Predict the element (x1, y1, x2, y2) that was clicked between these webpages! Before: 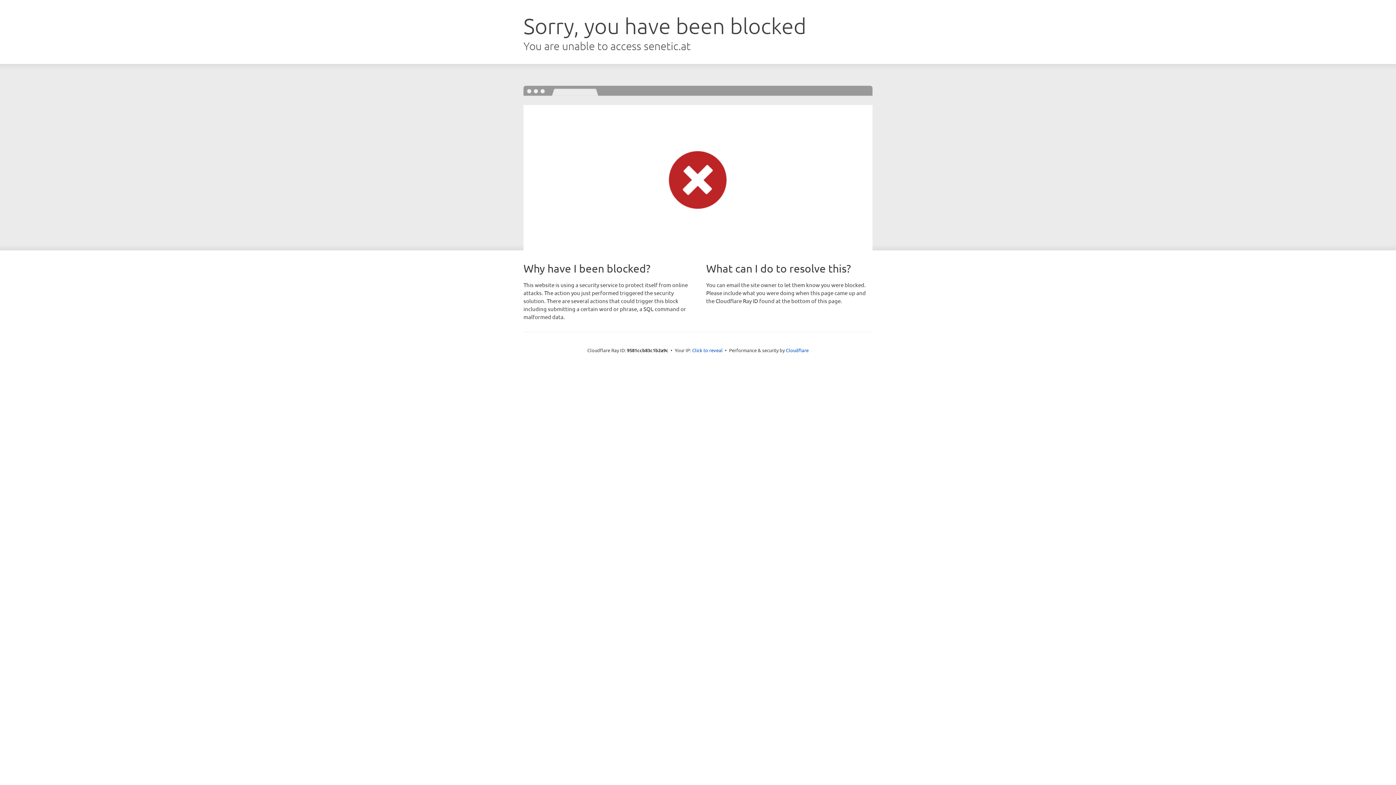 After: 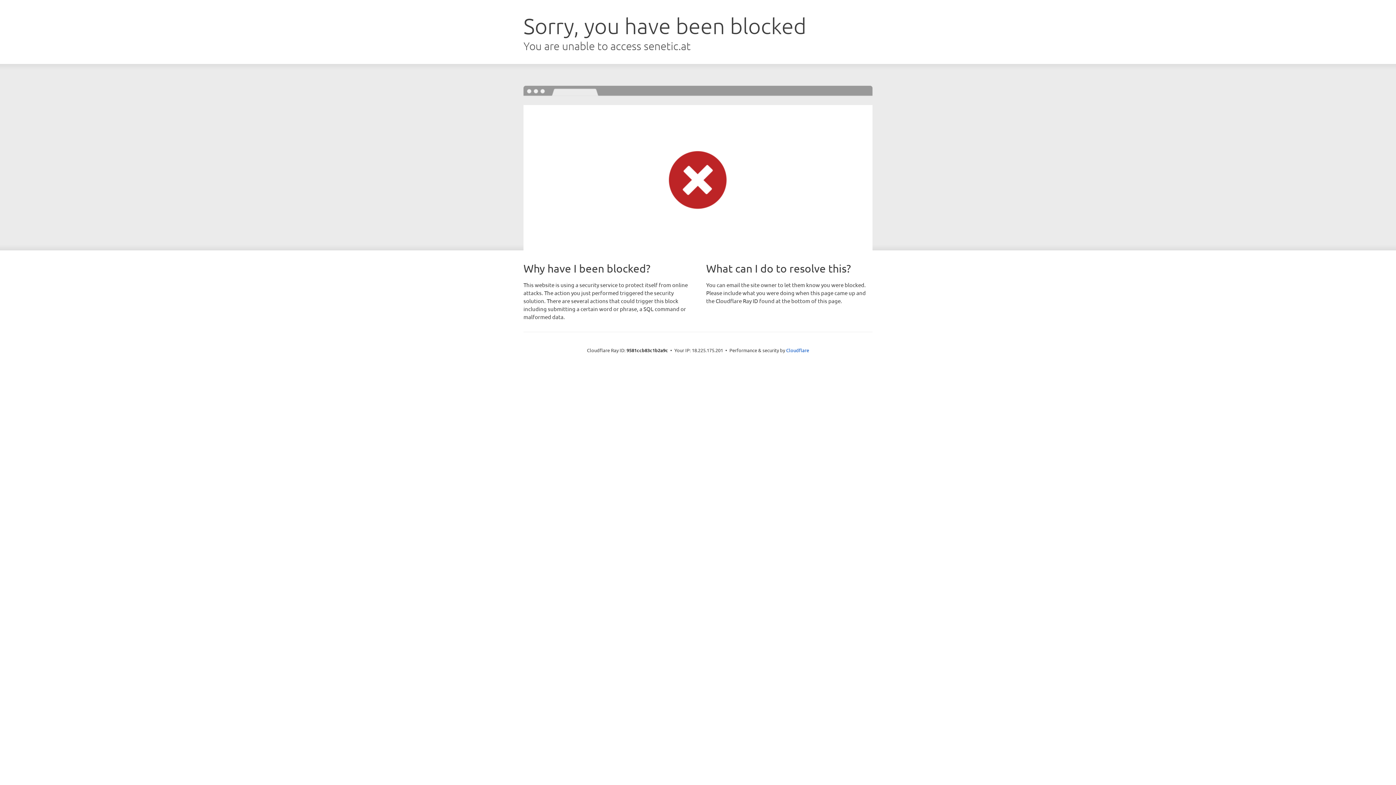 Action: bbox: (692, 346, 722, 353) label: Click to reveal